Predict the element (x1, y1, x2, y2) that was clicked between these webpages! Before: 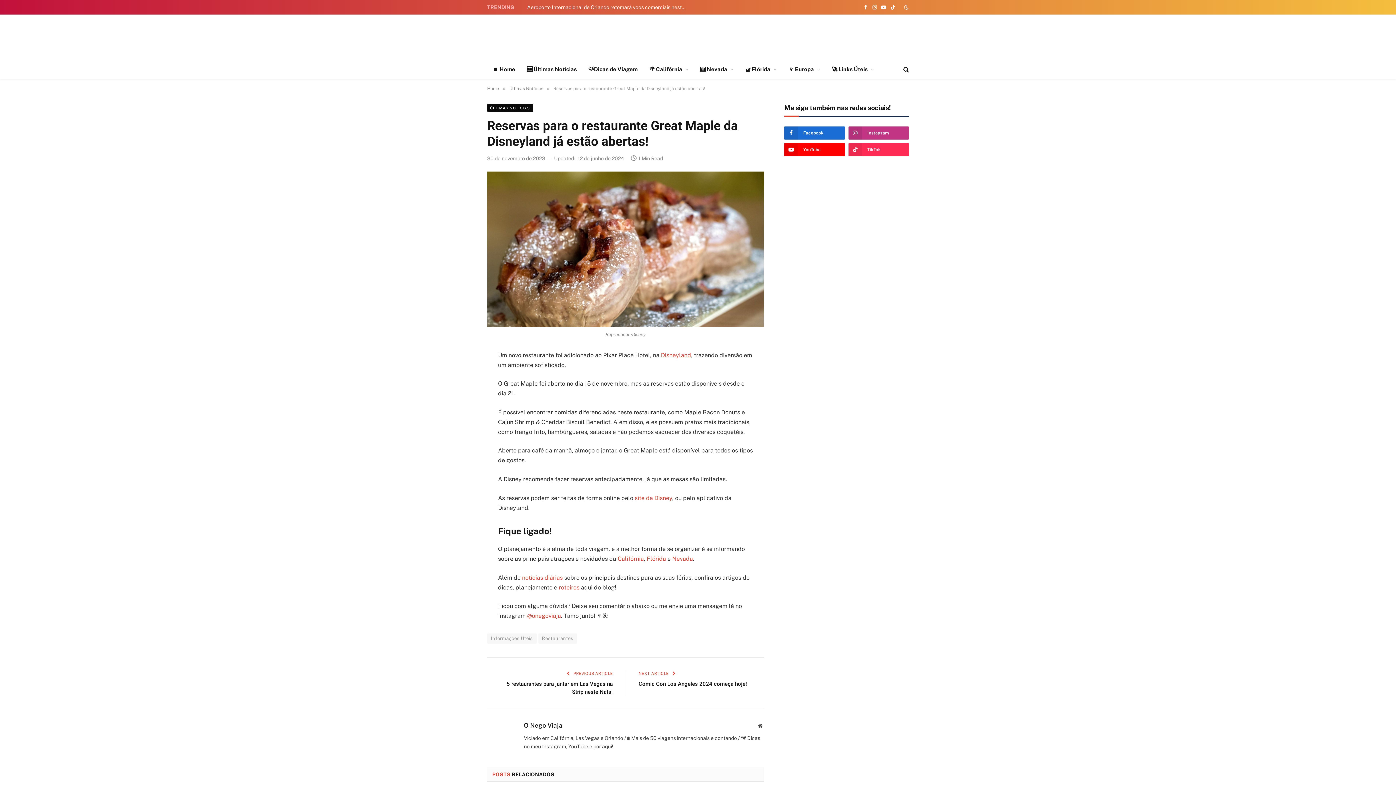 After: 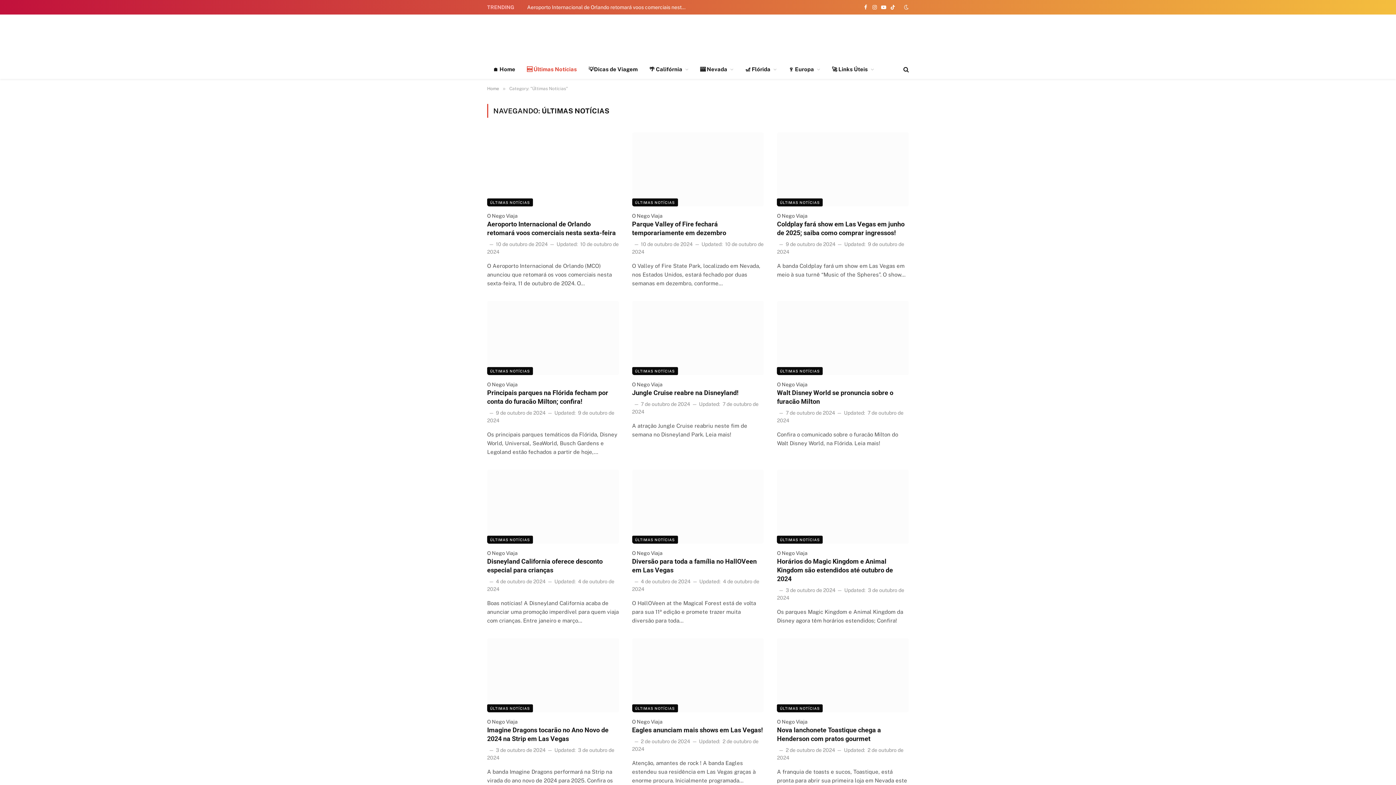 Action: bbox: (509, 86, 543, 91) label: Últimas Notícias